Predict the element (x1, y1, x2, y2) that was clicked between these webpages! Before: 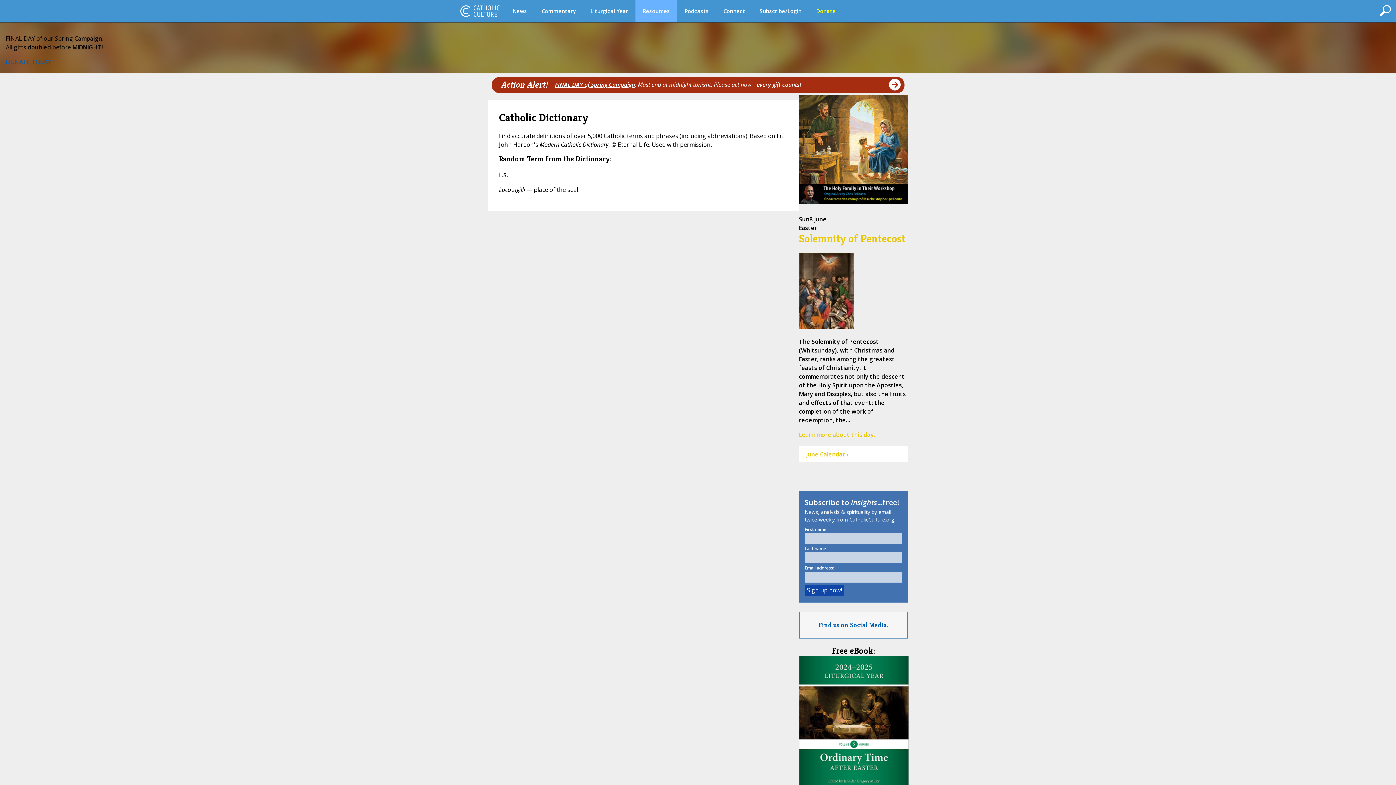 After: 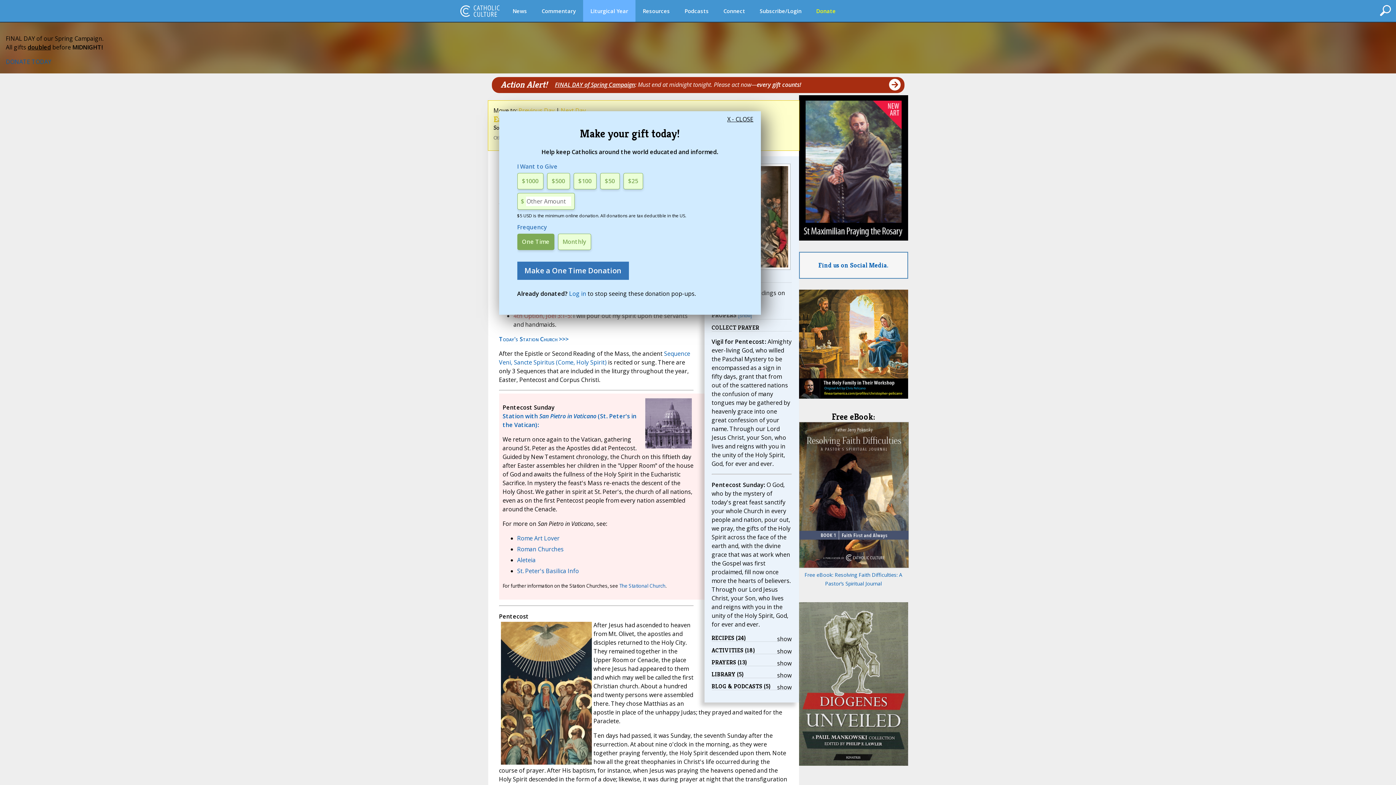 Action: label: Learn more about this day. bbox: (799, 430, 875, 438)